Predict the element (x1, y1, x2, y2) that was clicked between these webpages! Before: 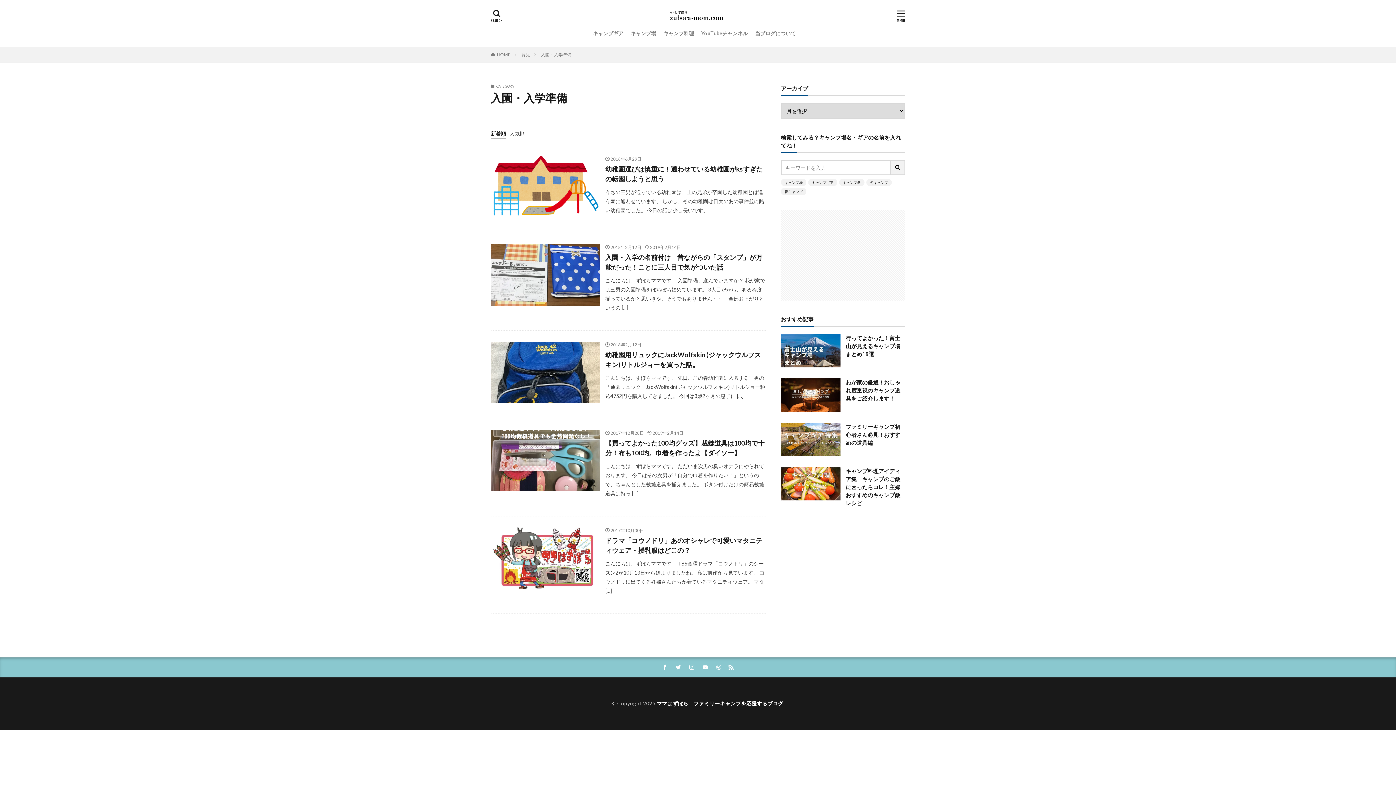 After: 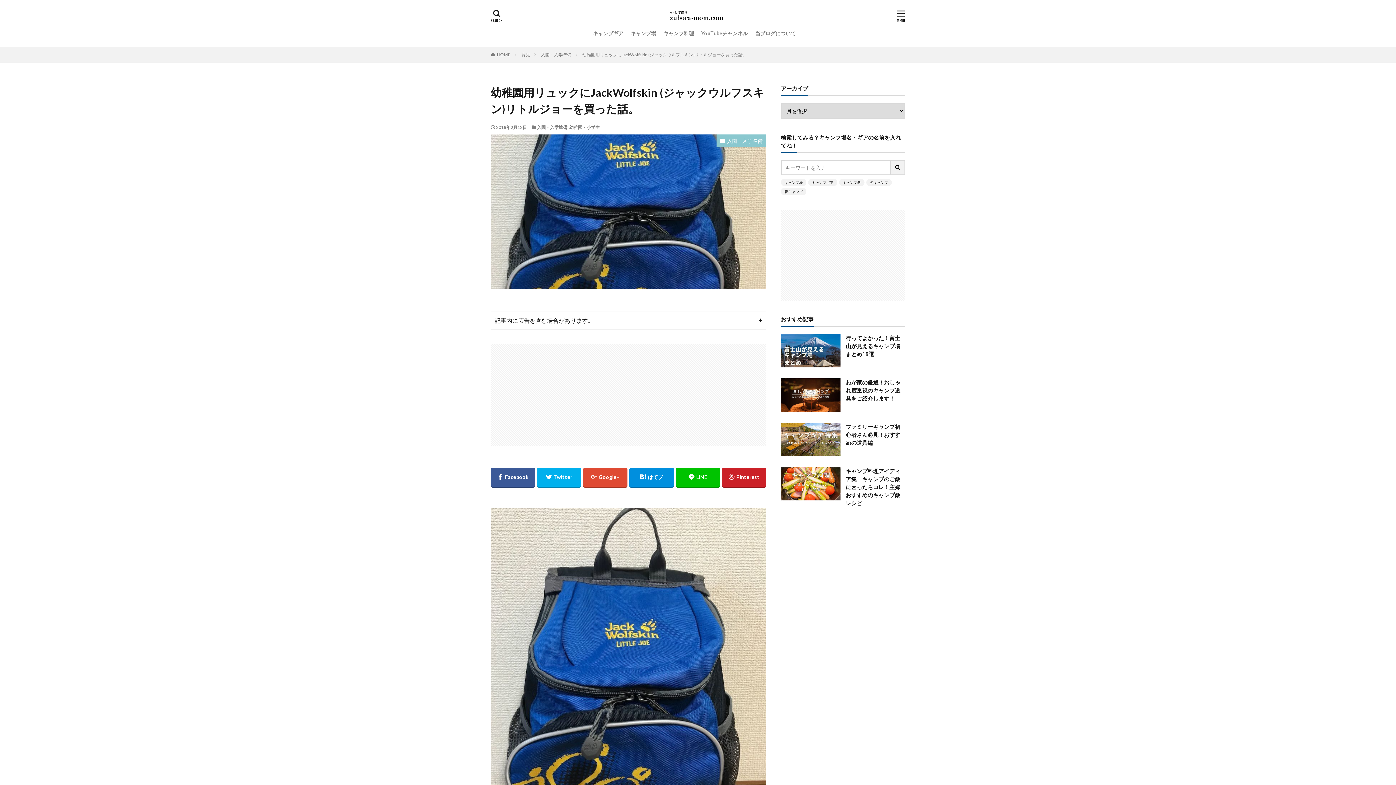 Action: bbox: (490, 341, 600, 403)